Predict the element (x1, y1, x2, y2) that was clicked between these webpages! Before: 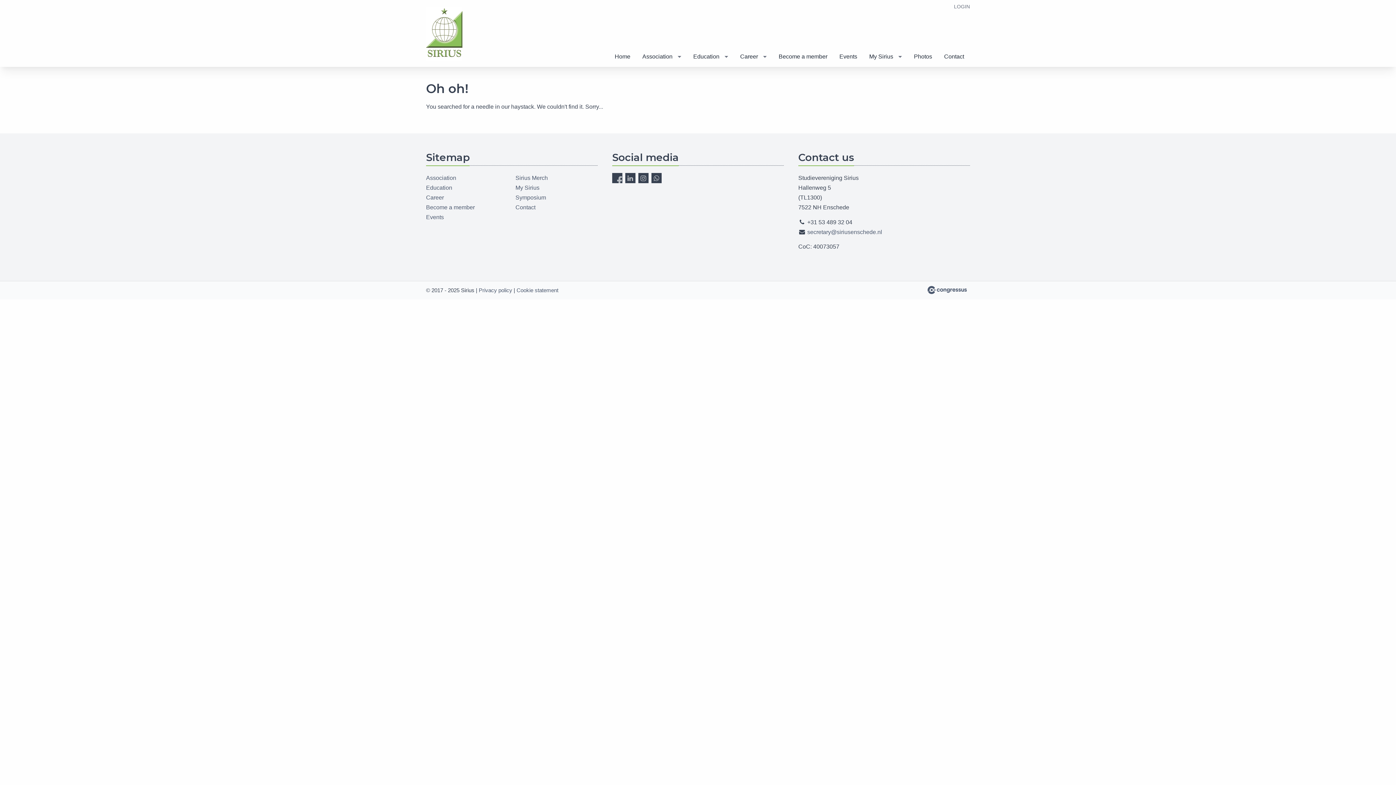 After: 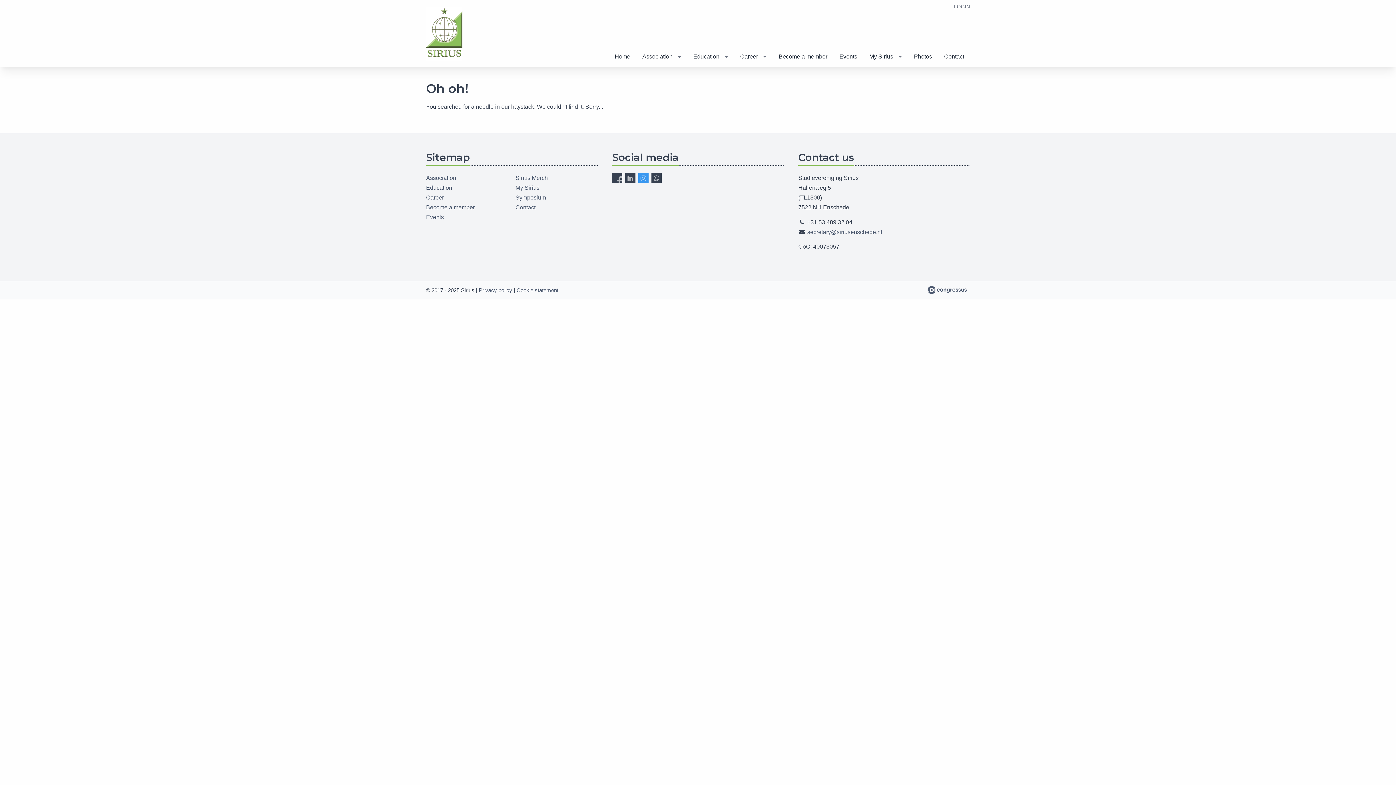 Action: bbox: (638, 173, 648, 183)